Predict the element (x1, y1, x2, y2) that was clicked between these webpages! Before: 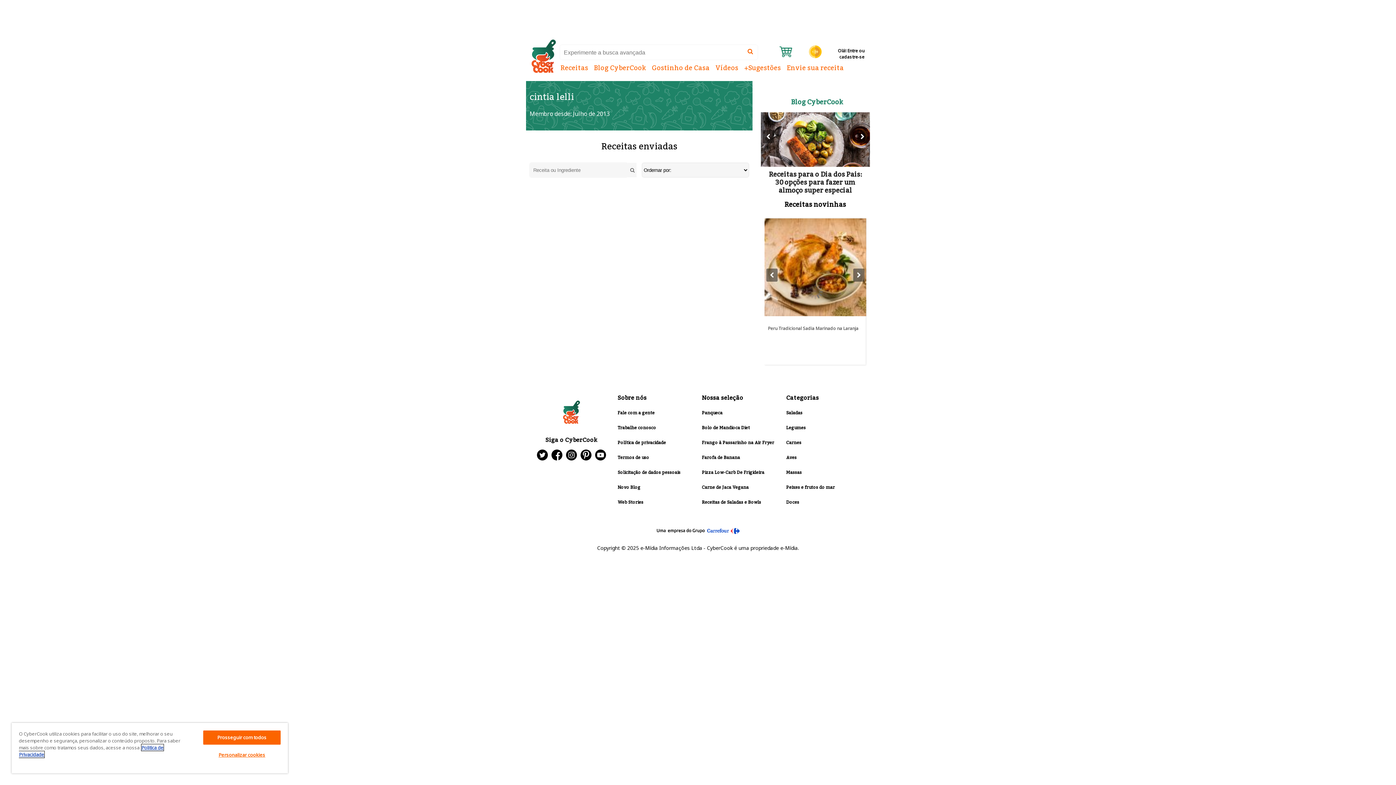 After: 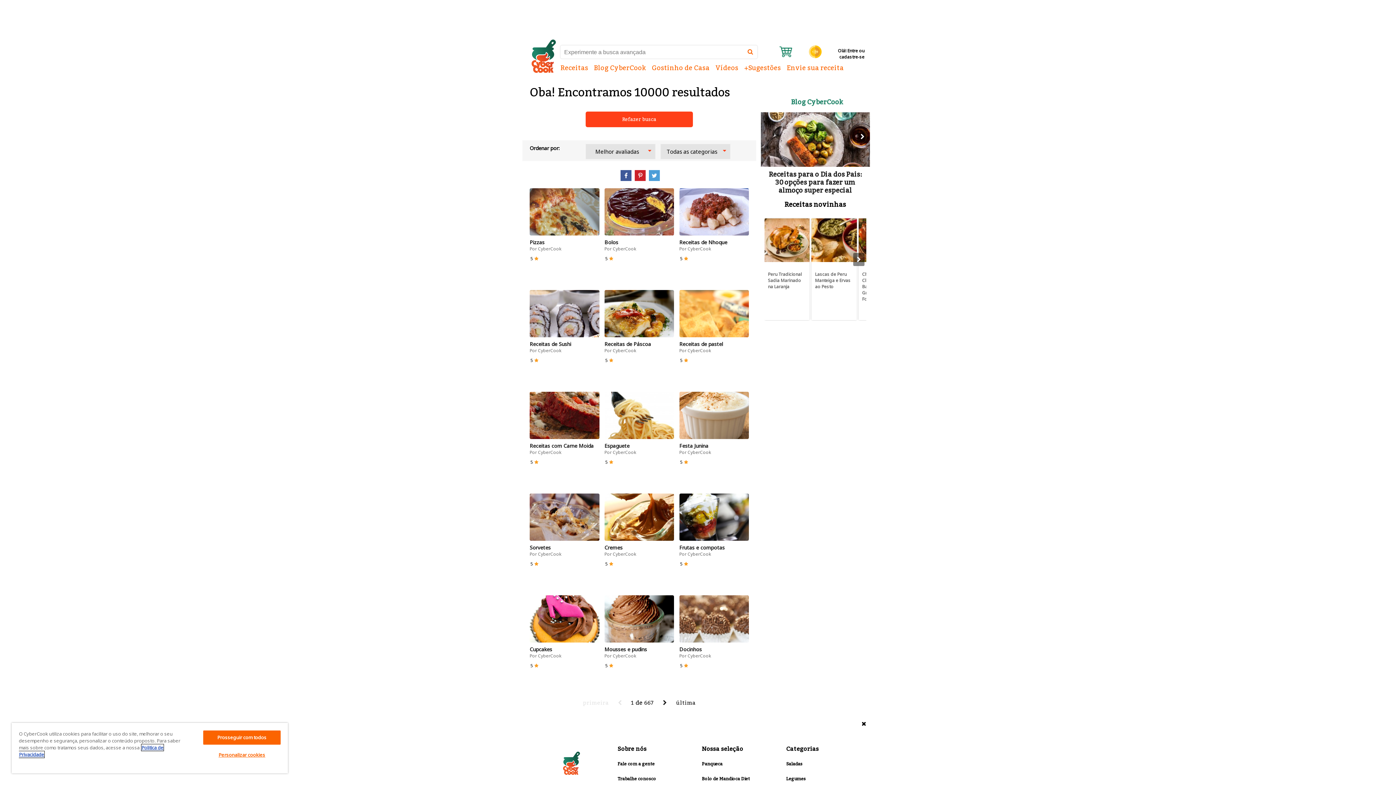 Action: bbox: (747, 48, 753, 54)